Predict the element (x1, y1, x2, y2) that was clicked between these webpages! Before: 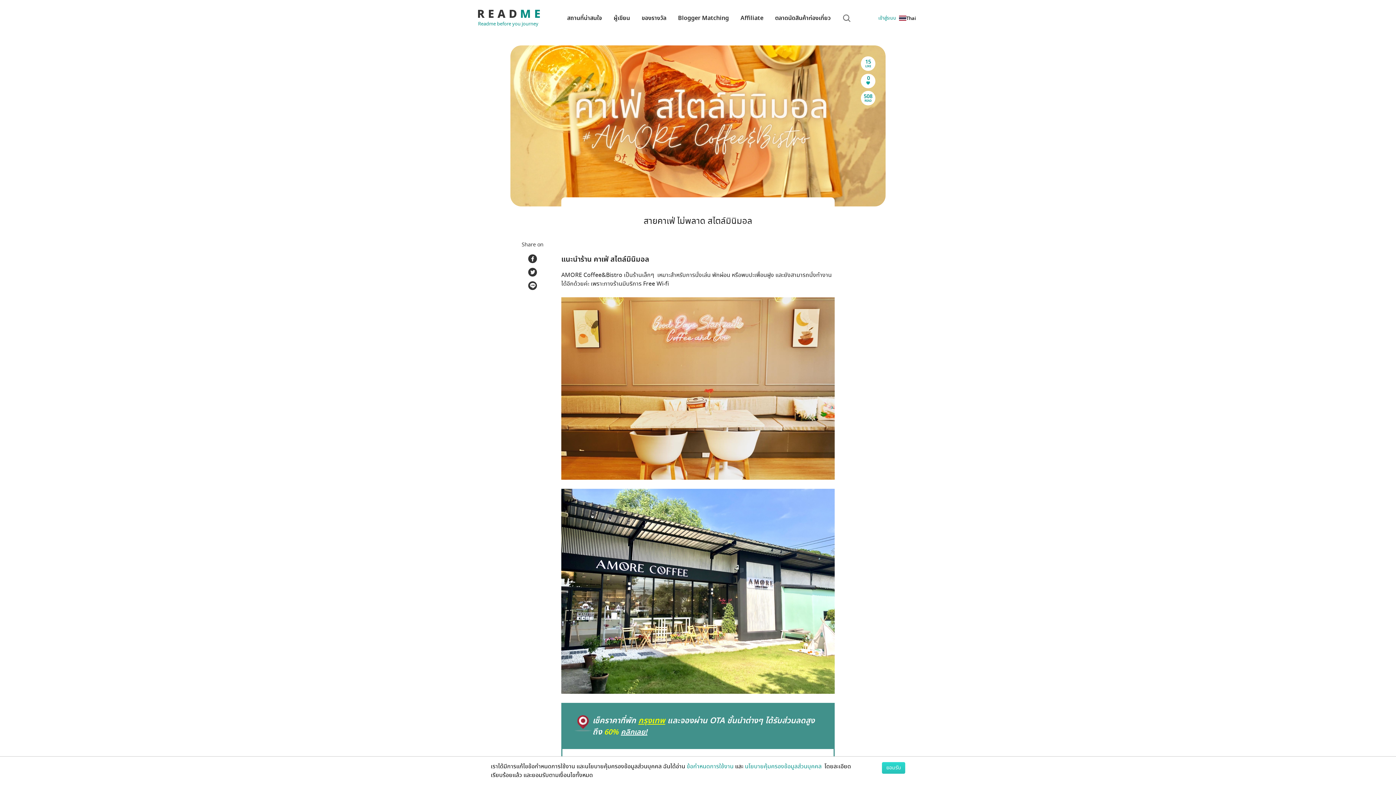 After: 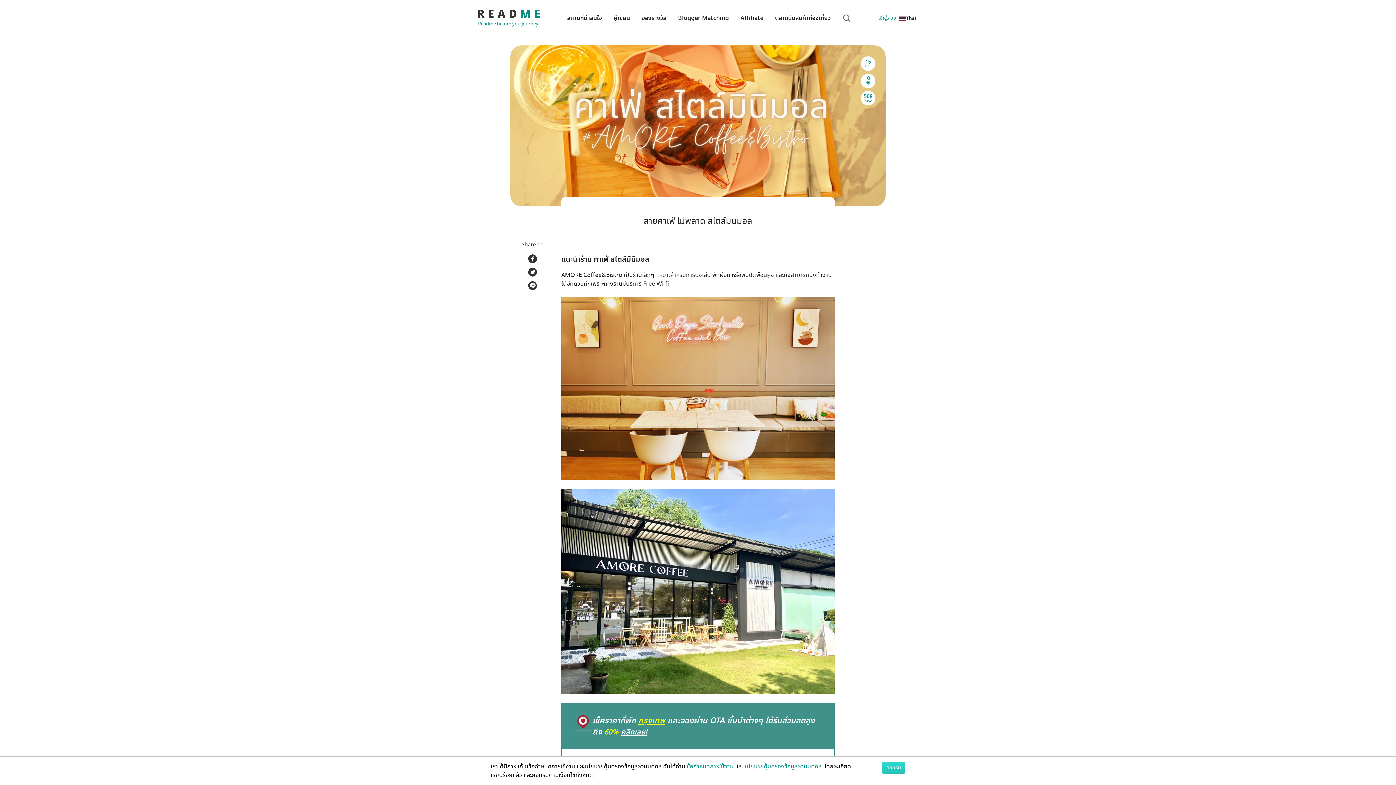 Action: bbox: (521, 254, 543, 263)